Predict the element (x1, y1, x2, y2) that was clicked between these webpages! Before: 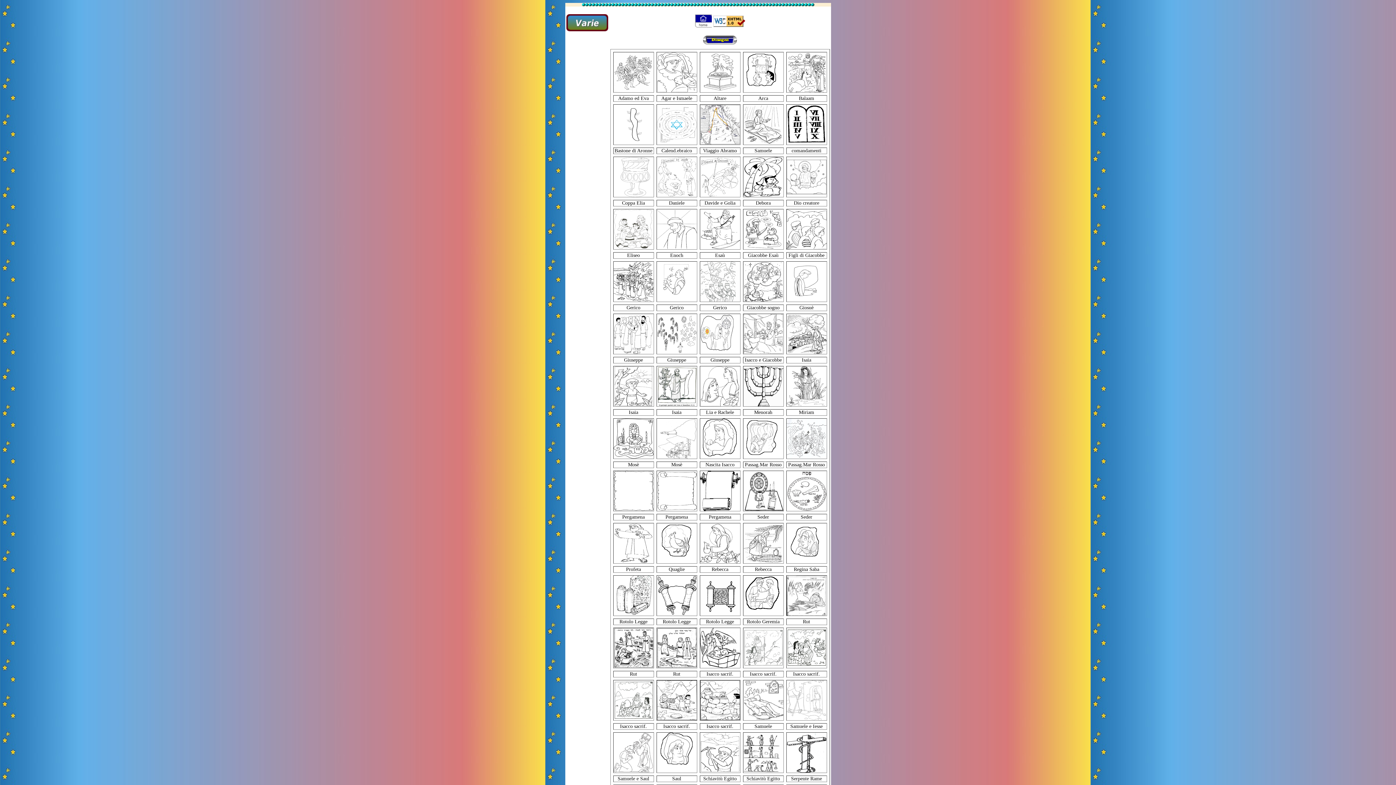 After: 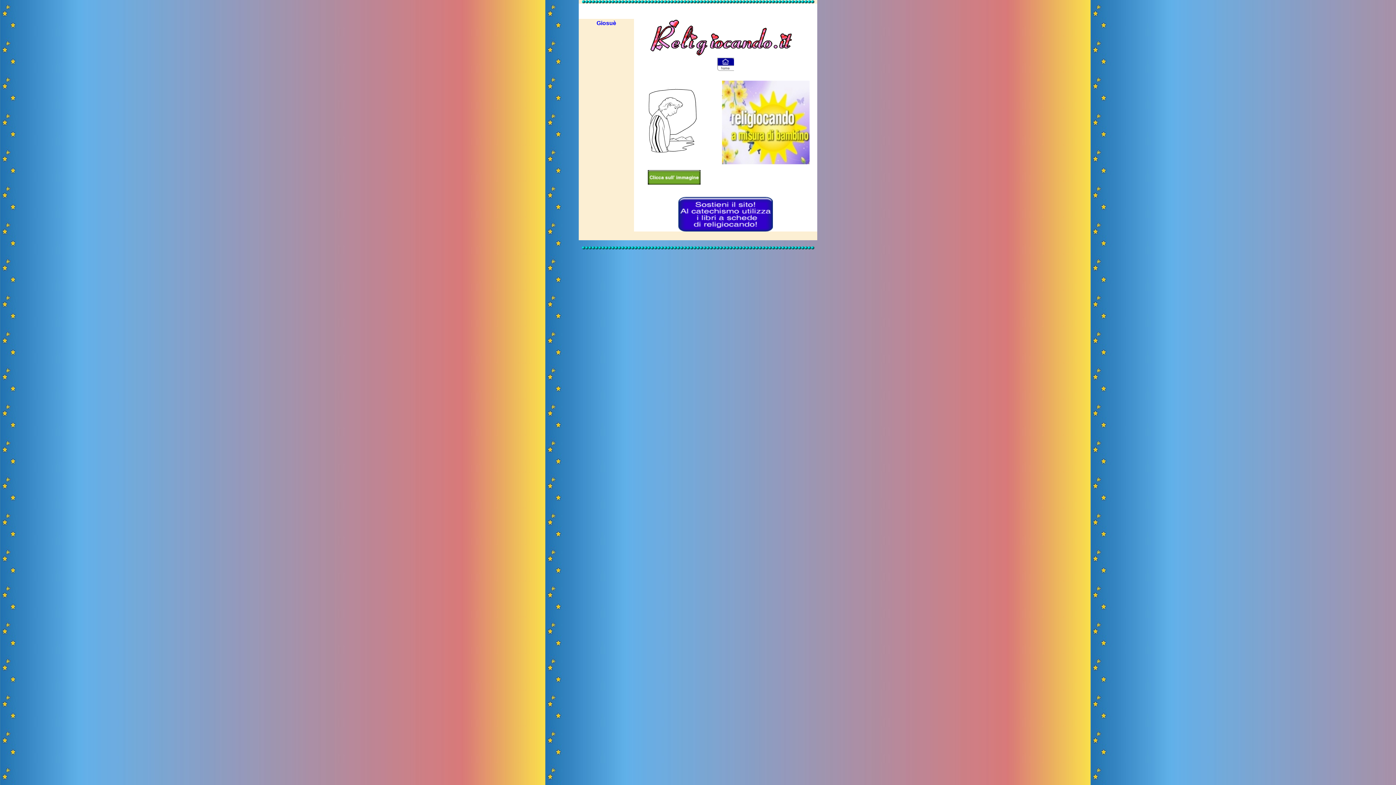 Action: bbox: (786, 296, 826, 303)